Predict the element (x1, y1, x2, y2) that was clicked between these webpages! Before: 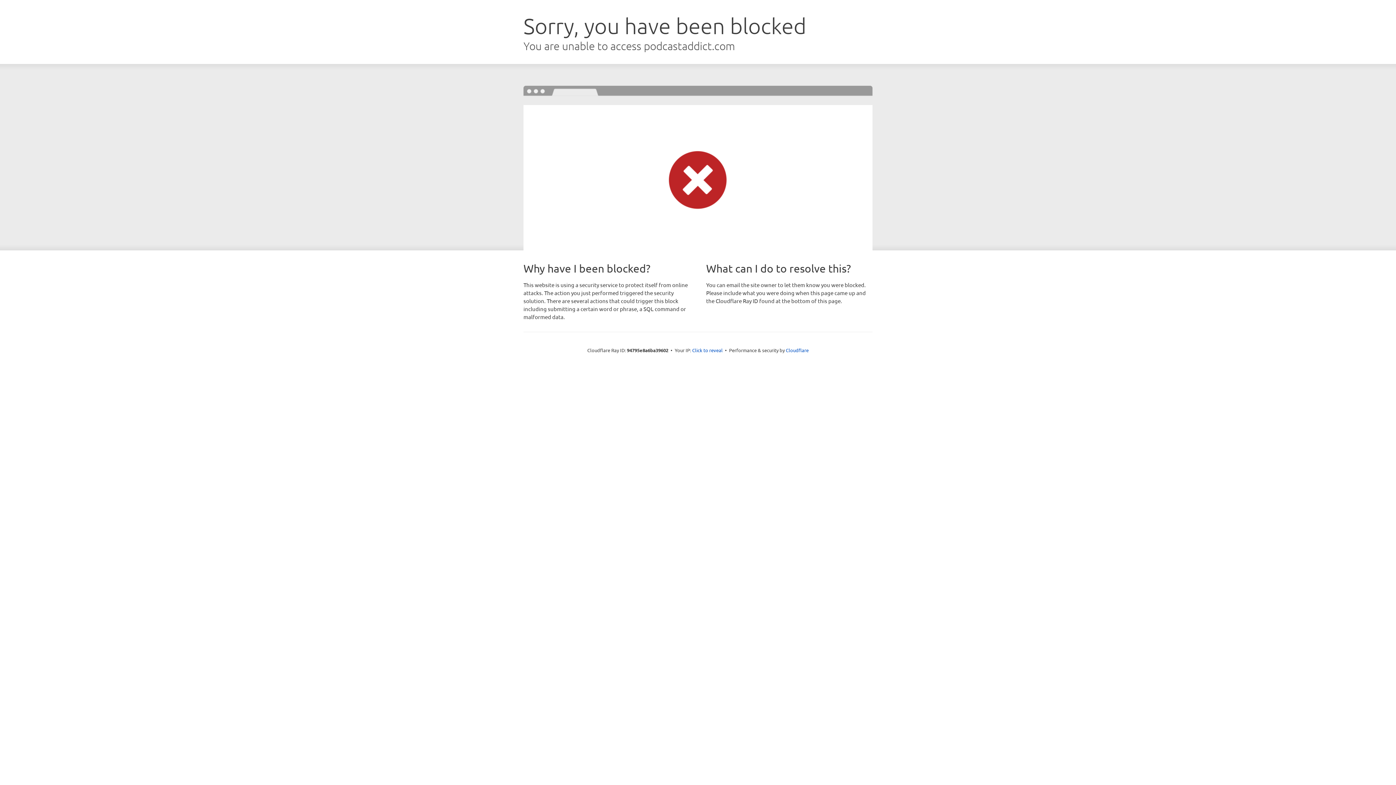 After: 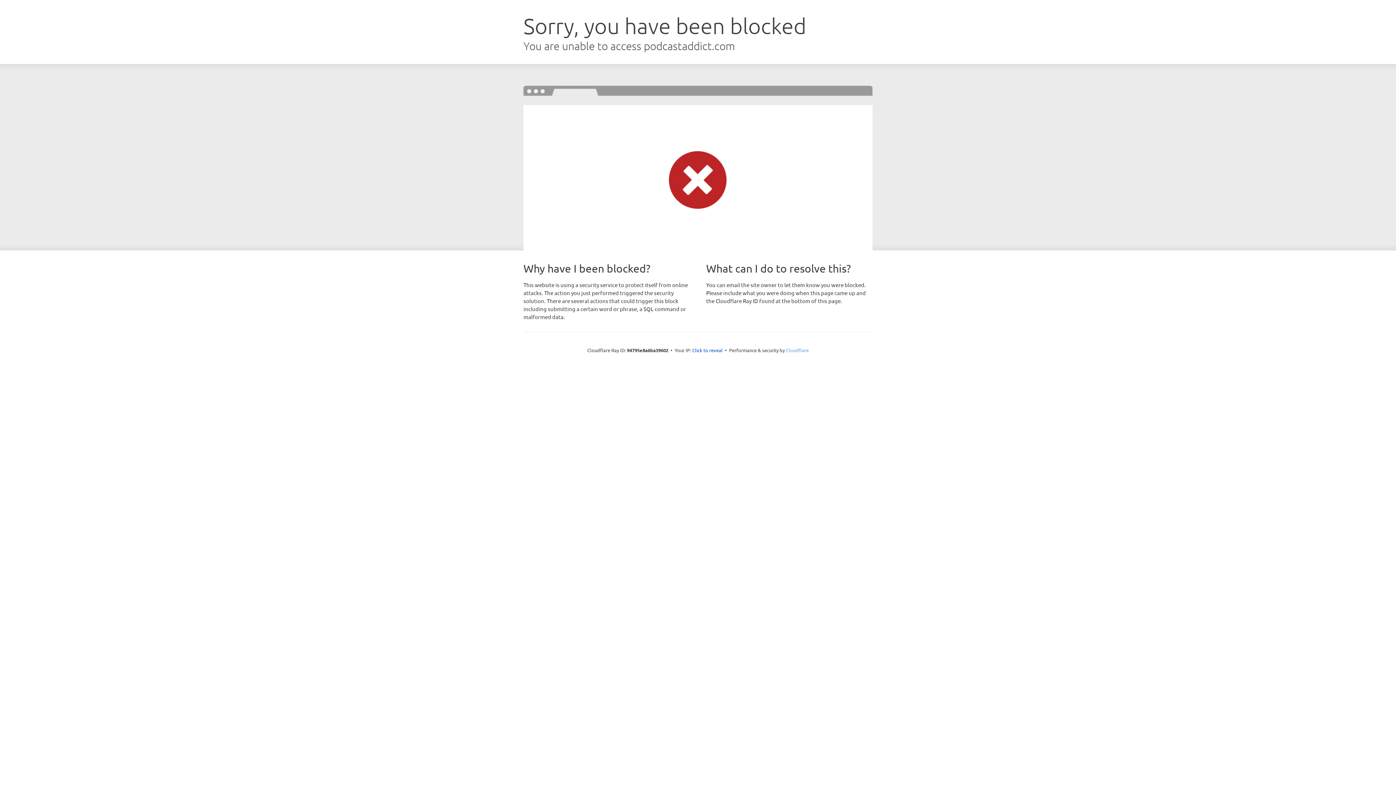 Action: bbox: (786, 347, 808, 353) label: Cloudflare